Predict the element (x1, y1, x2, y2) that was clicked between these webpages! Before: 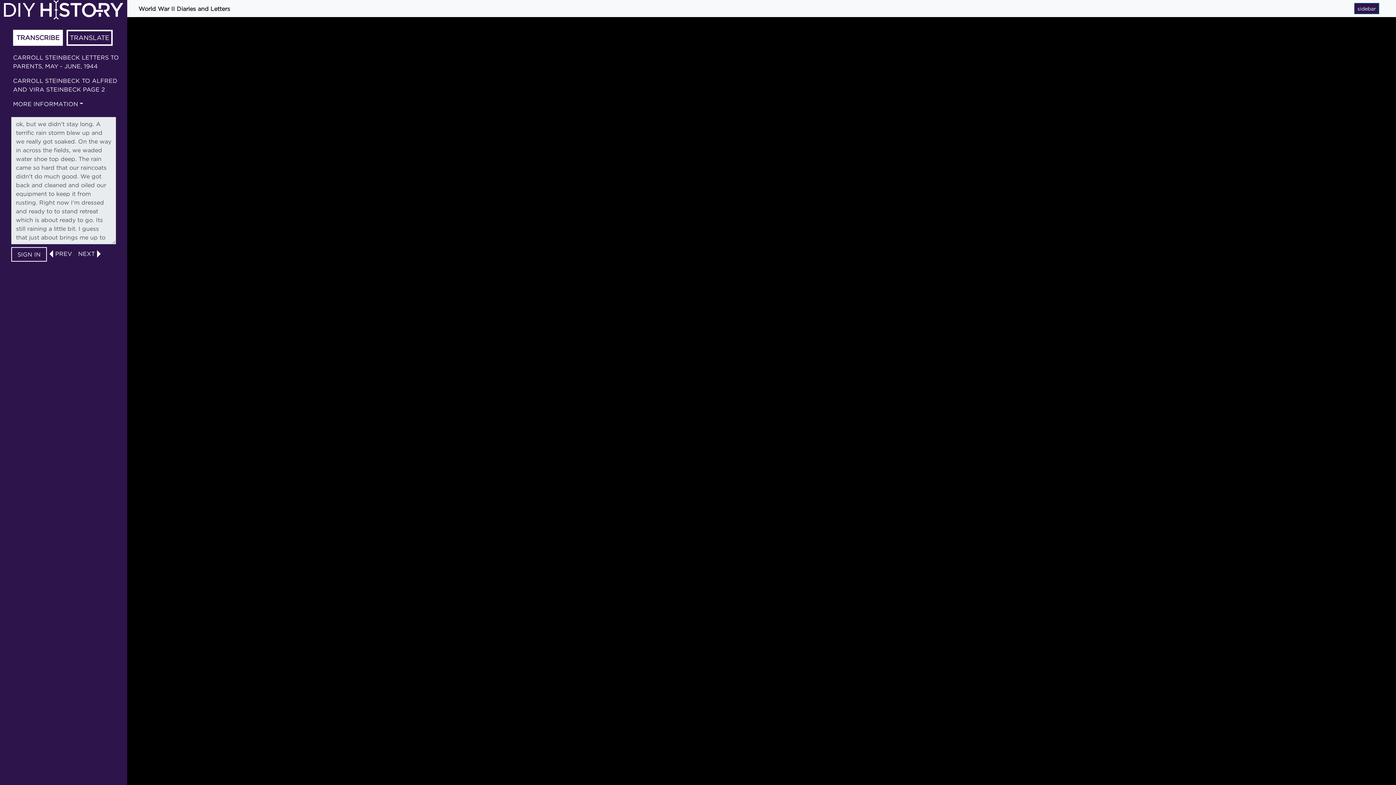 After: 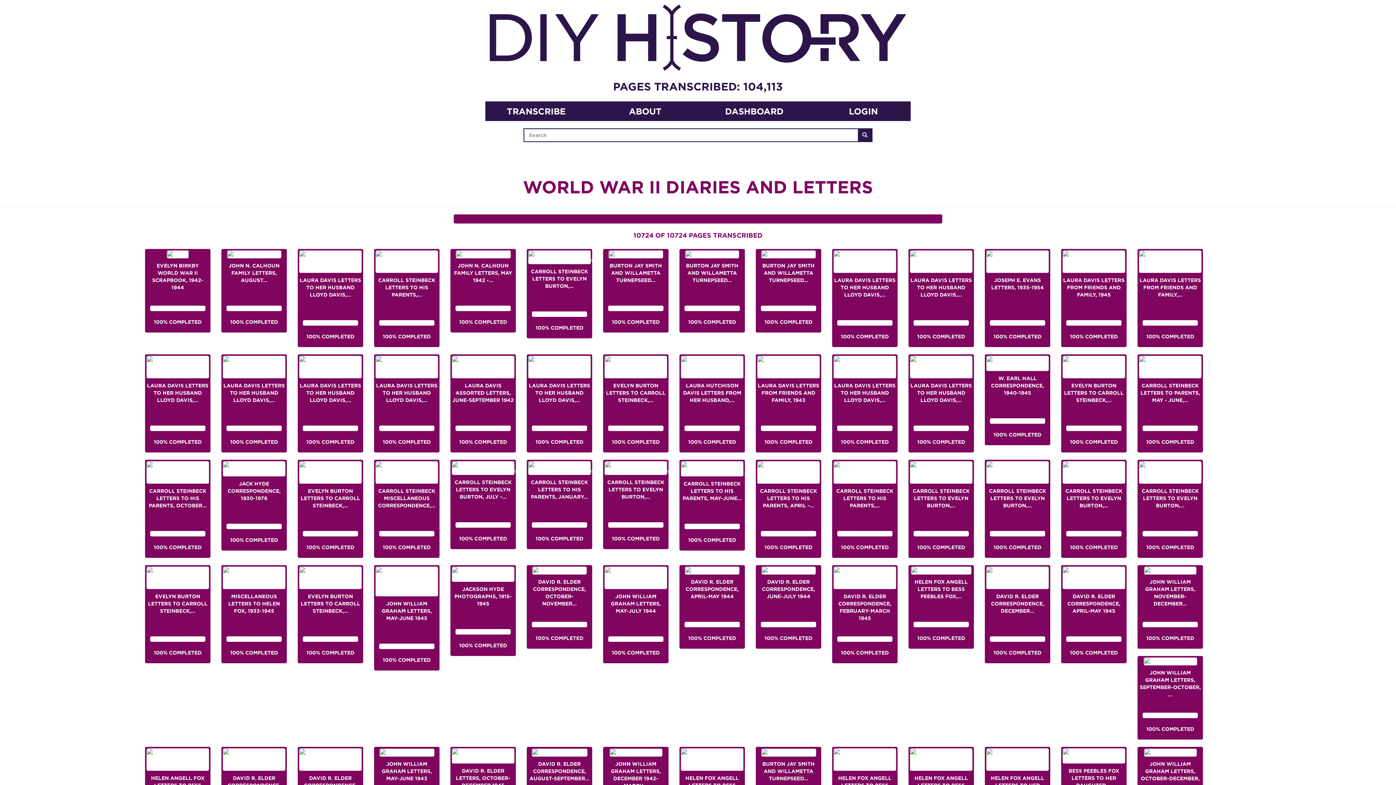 Action: label: World War II Diaries and Letters bbox: (138, 5, 230, 11)